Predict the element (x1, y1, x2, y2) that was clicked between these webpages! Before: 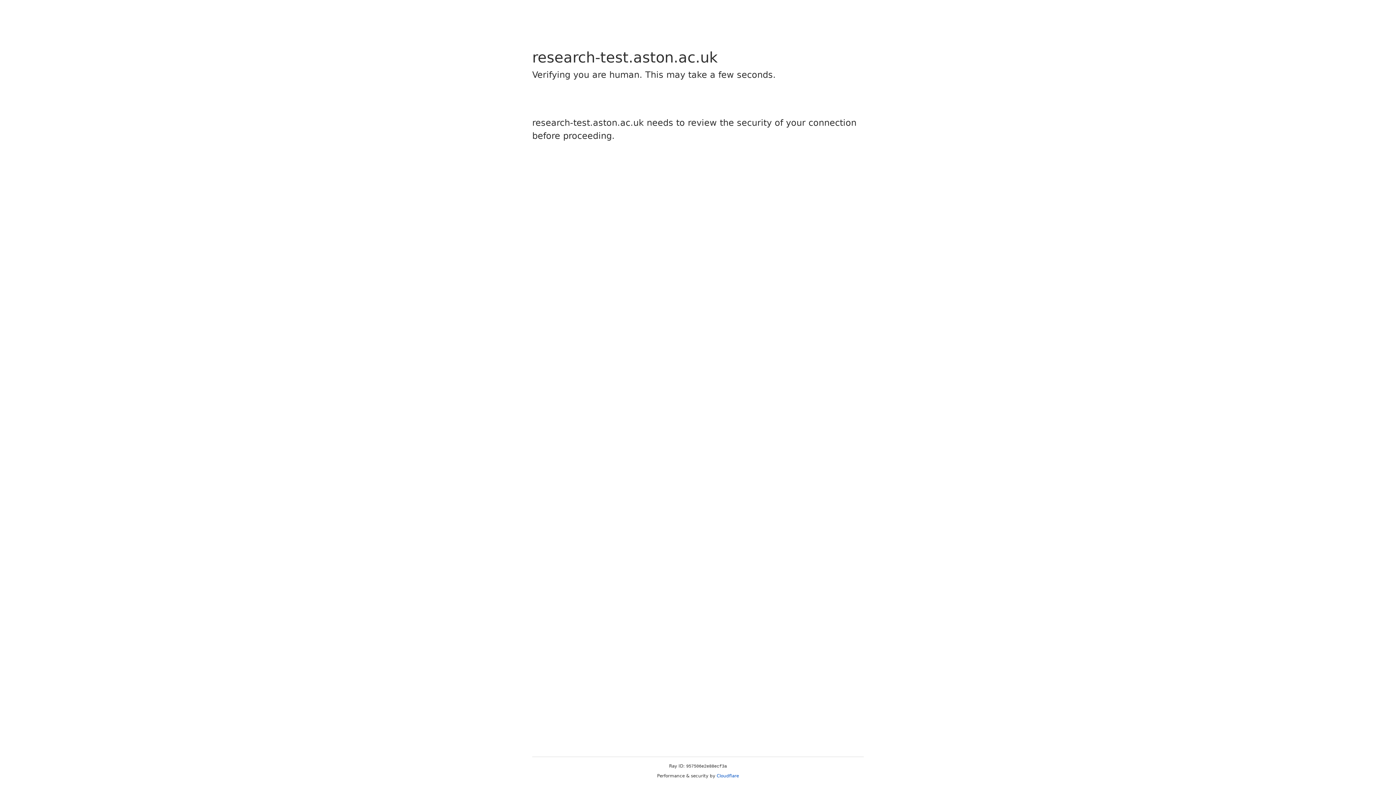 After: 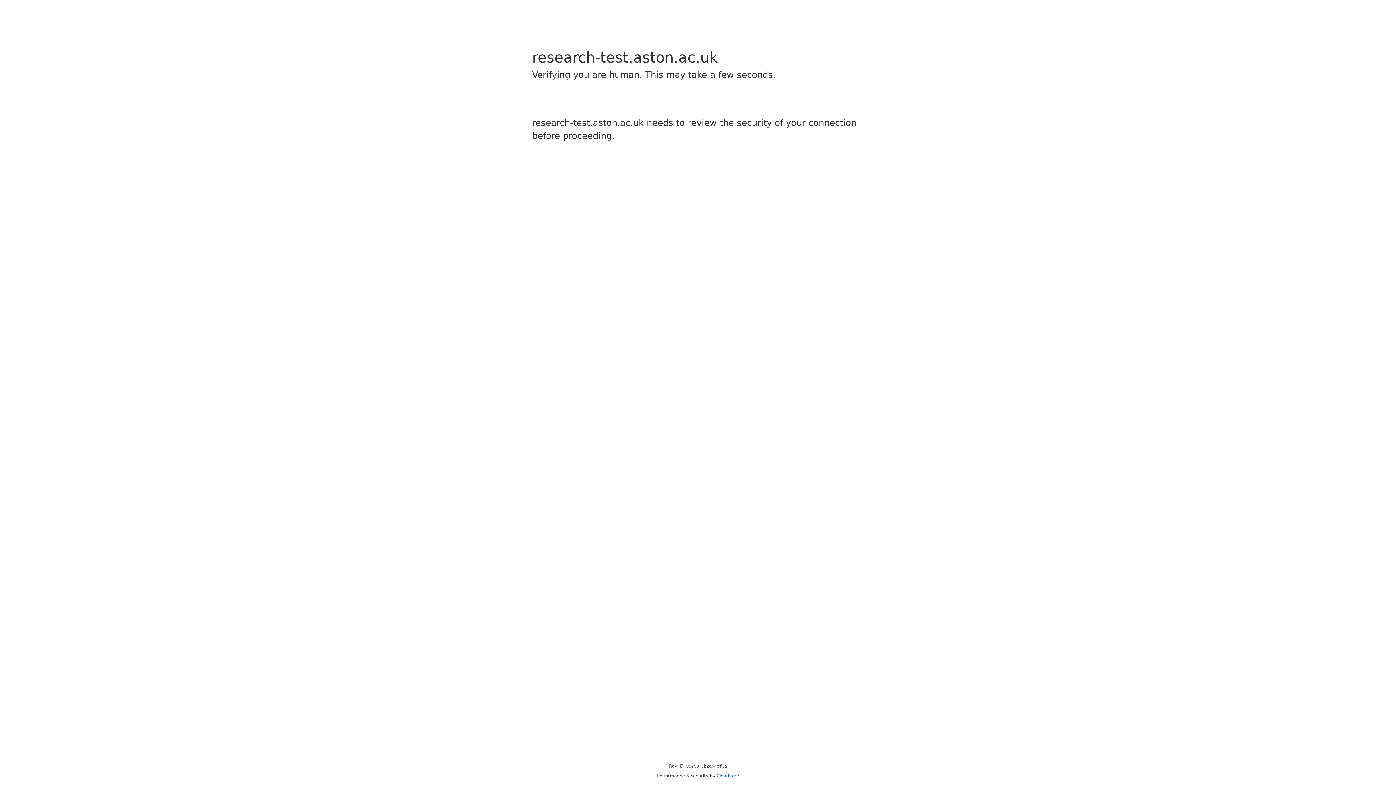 Action: label: Cloudflare bbox: (716, 773, 739, 778)